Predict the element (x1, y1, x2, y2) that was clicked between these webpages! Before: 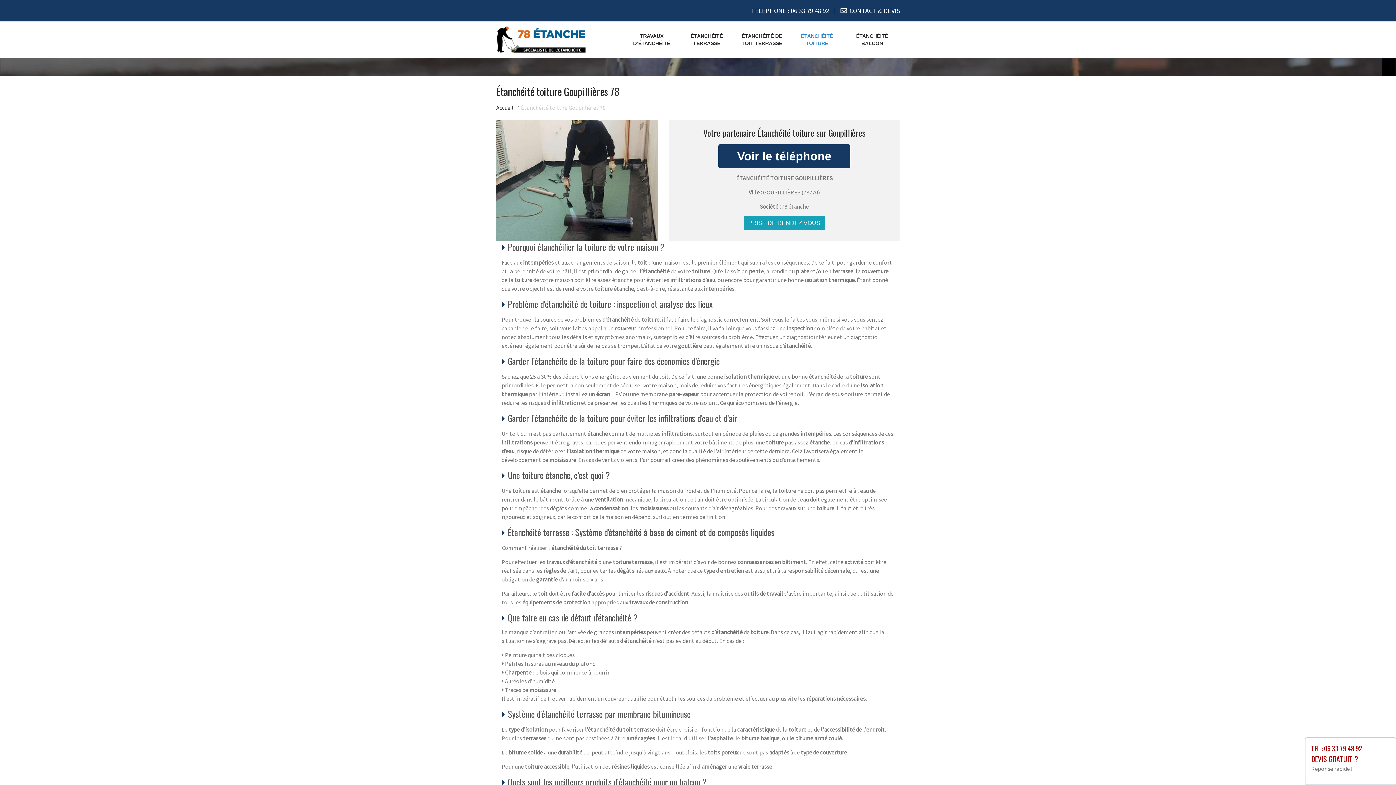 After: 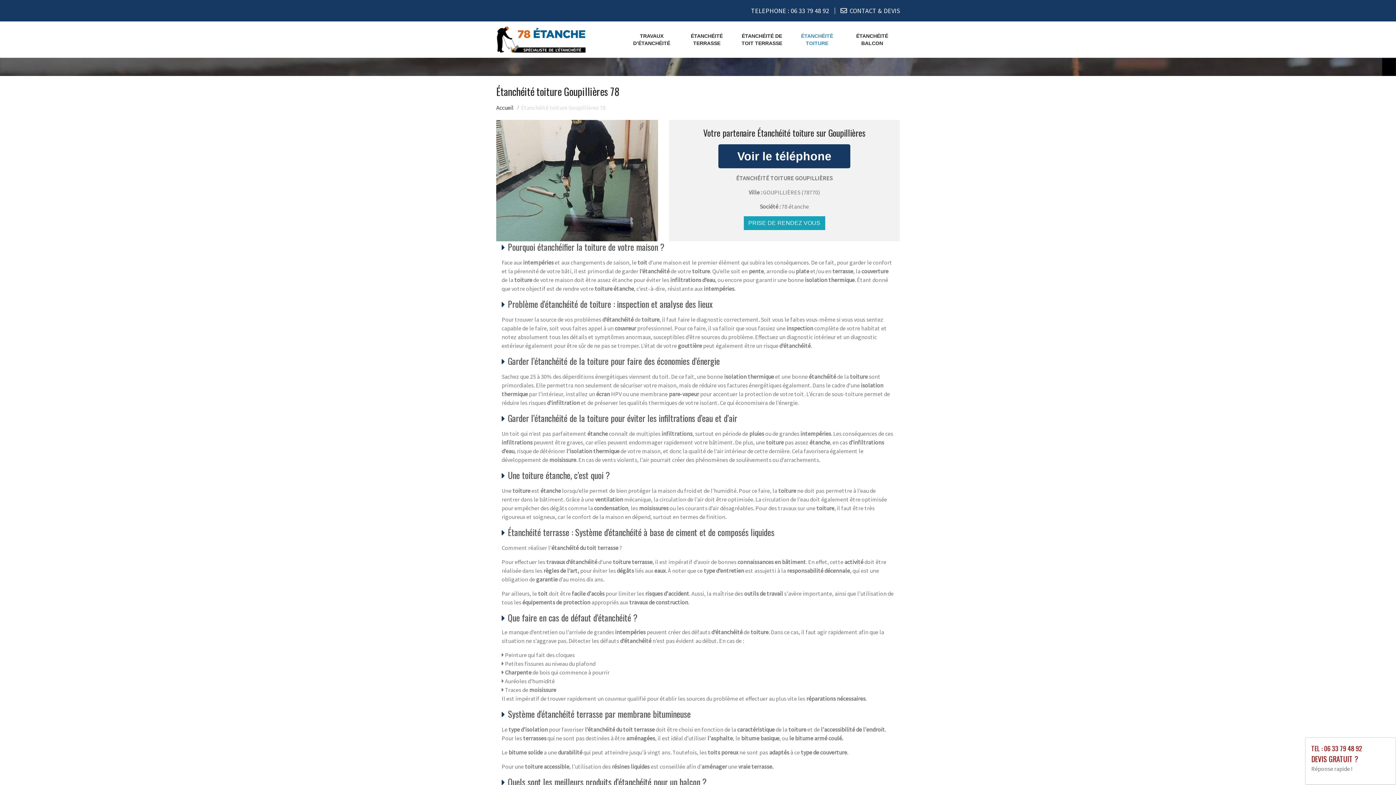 Action: label: Étanchéité toiture Goupillières 78 bbox: (521, 104, 605, 111)